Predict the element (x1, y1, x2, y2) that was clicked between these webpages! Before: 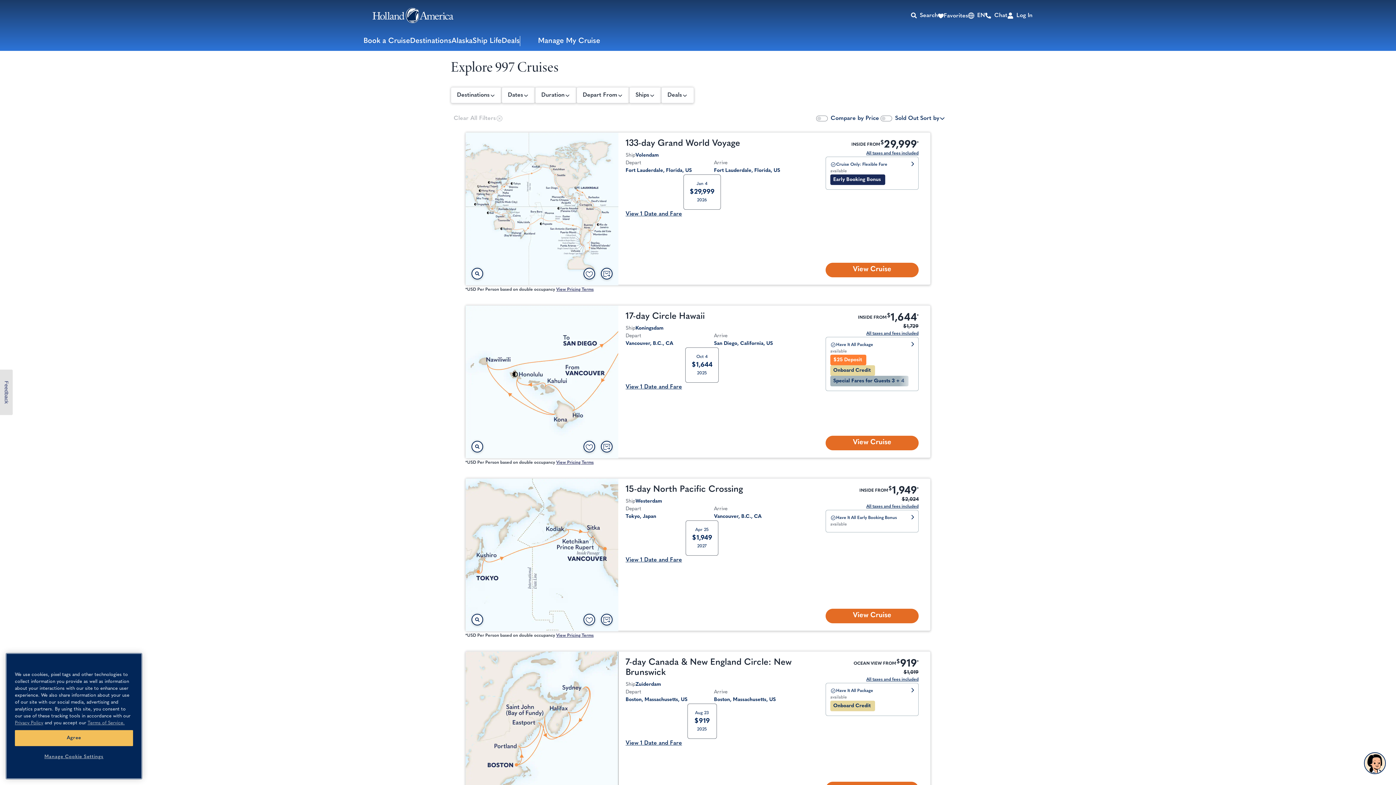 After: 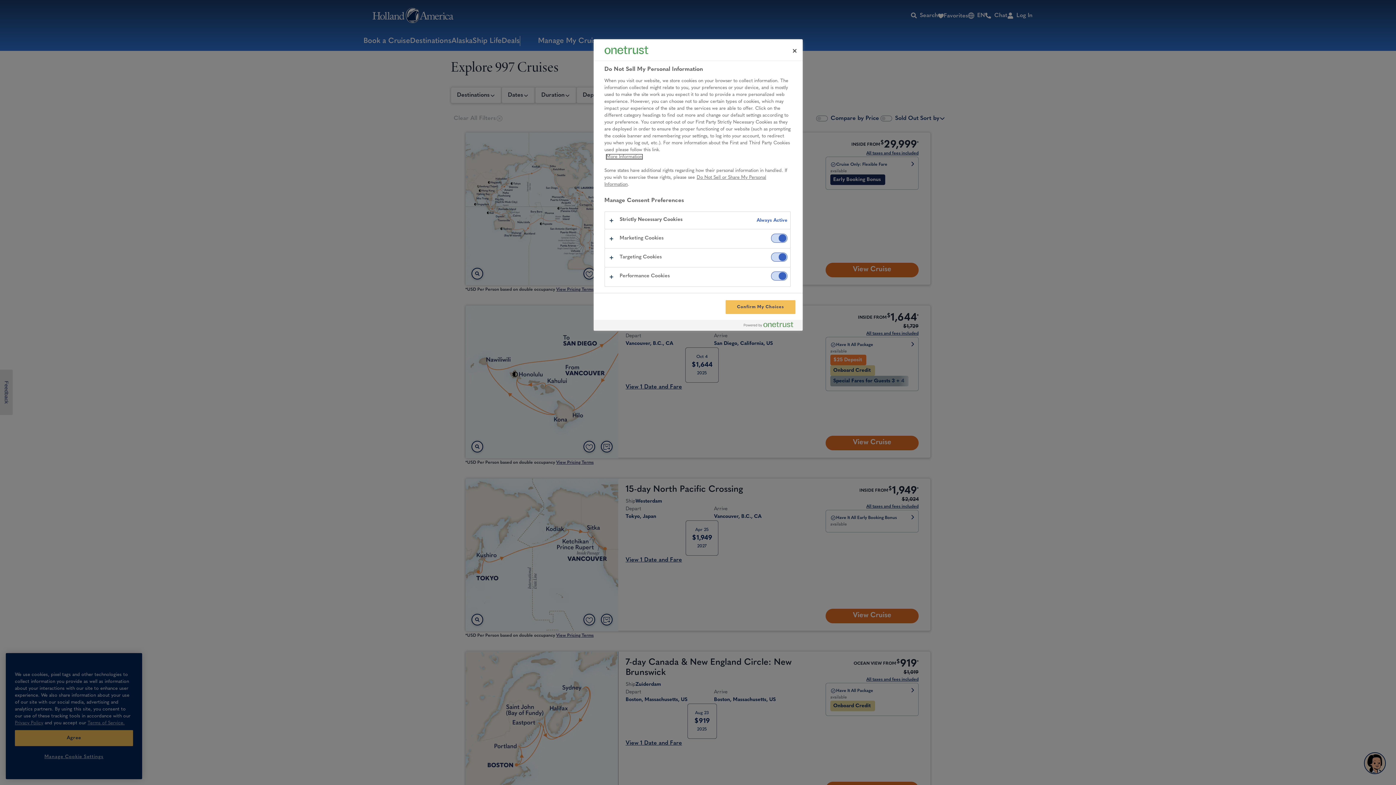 Action: label: Manage Cookie Settings bbox: (14, 749, 133, 765)